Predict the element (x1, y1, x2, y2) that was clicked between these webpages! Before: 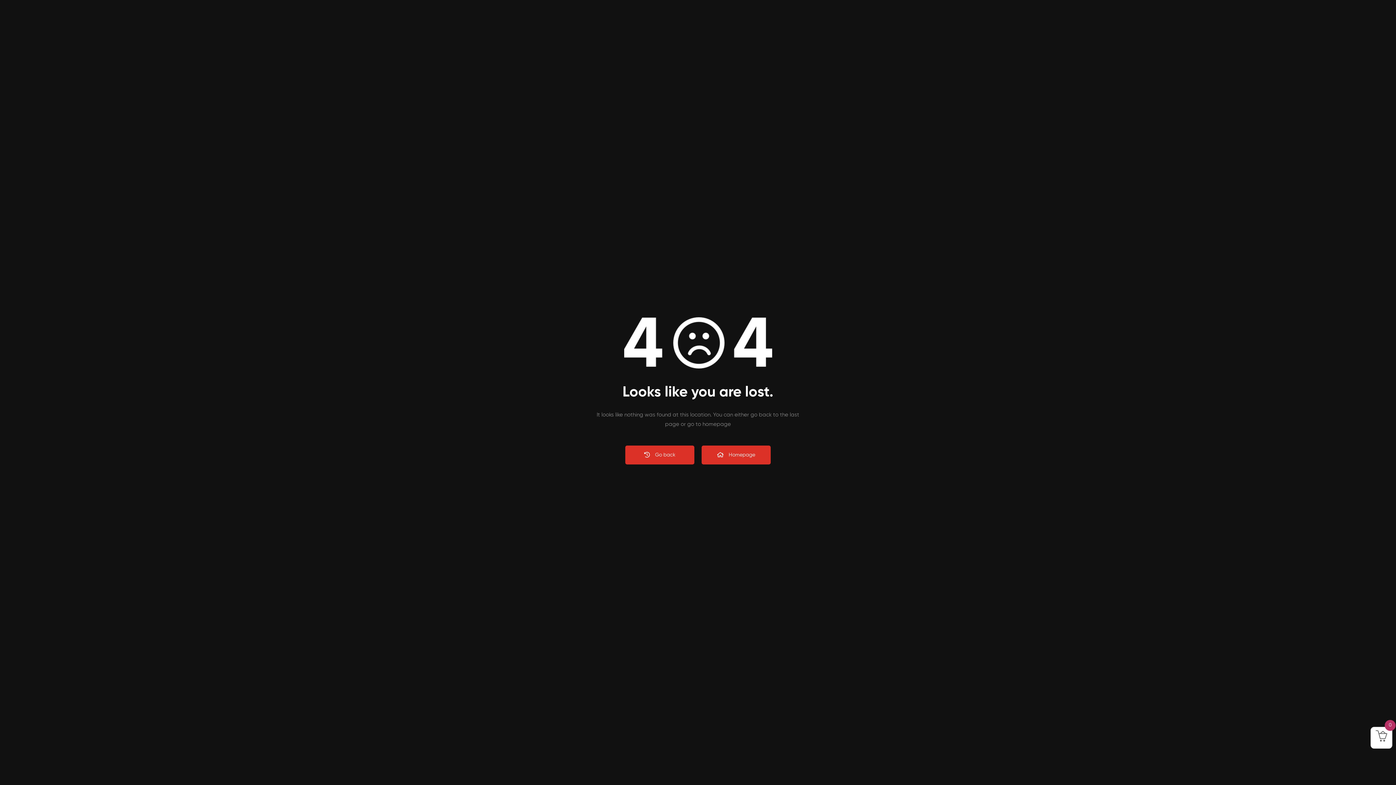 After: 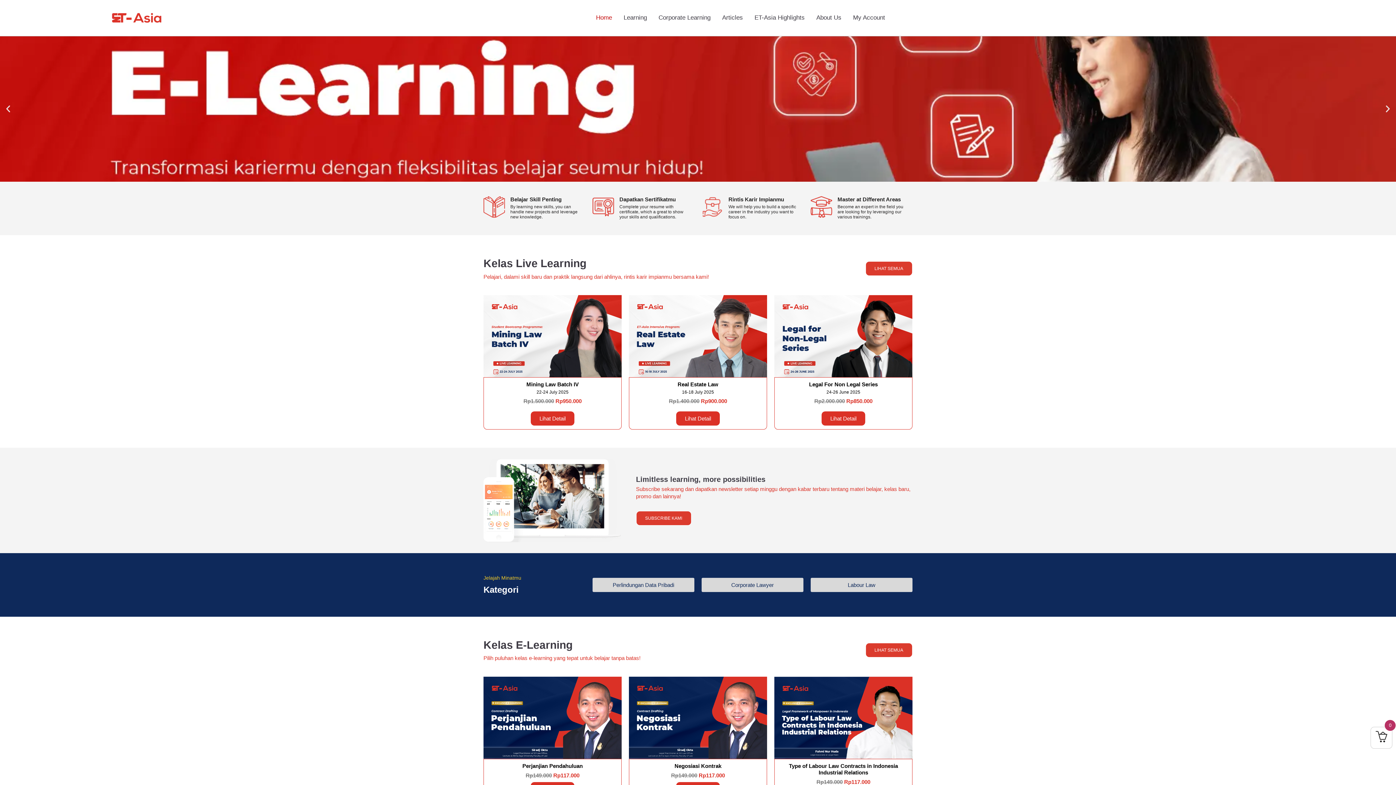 Action: label: Homepage bbox: (701, 445, 770, 464)